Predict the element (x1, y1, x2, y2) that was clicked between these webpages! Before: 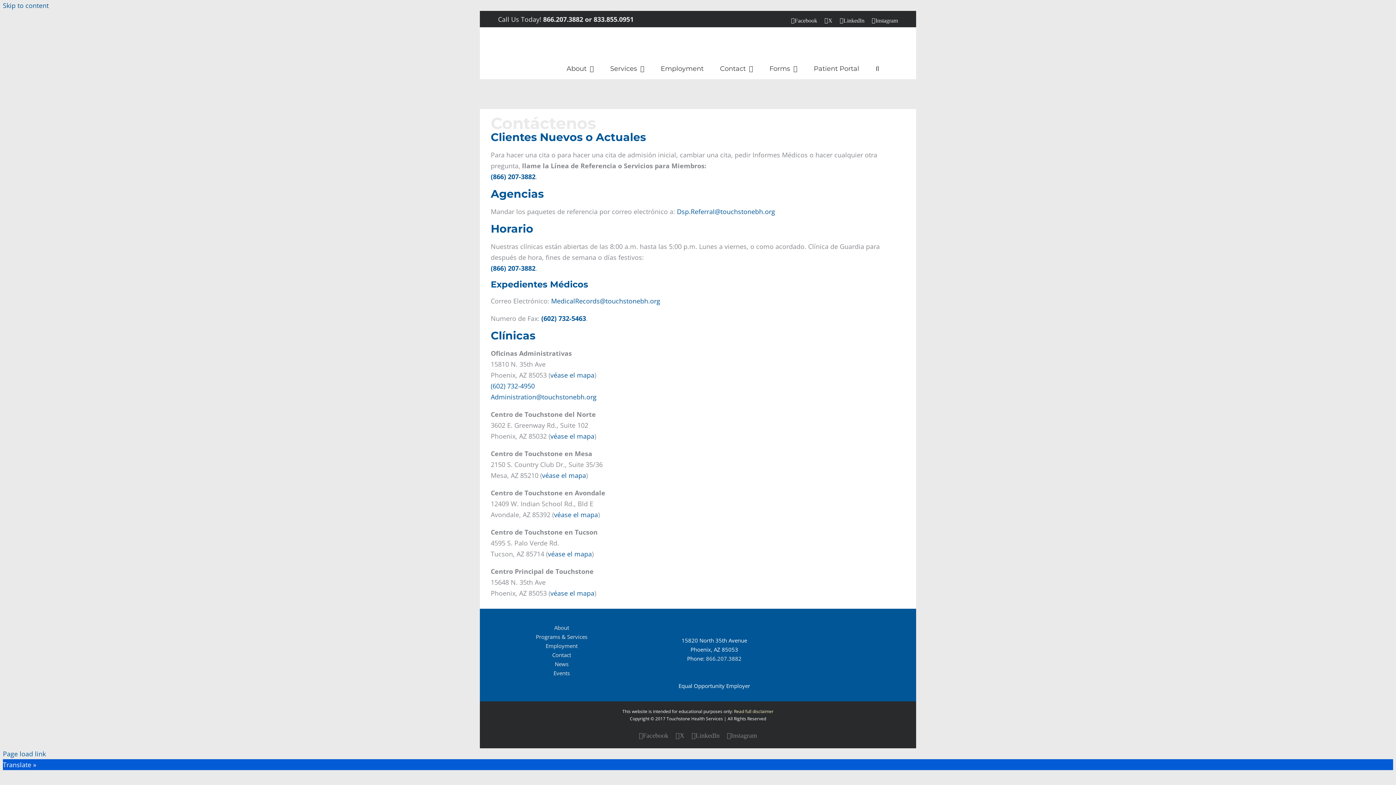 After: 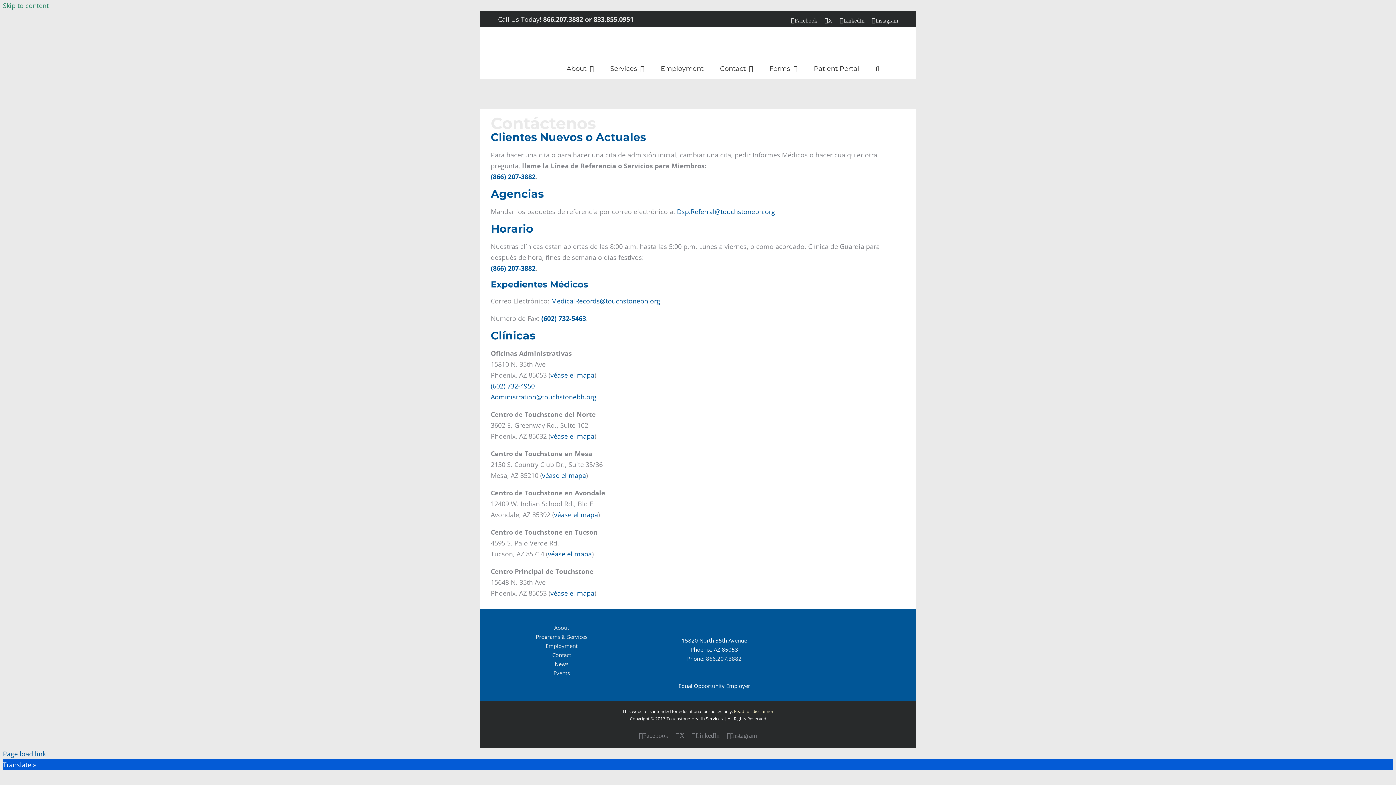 Action: bbox: (2, 1, 48, 9) label: Skip to content